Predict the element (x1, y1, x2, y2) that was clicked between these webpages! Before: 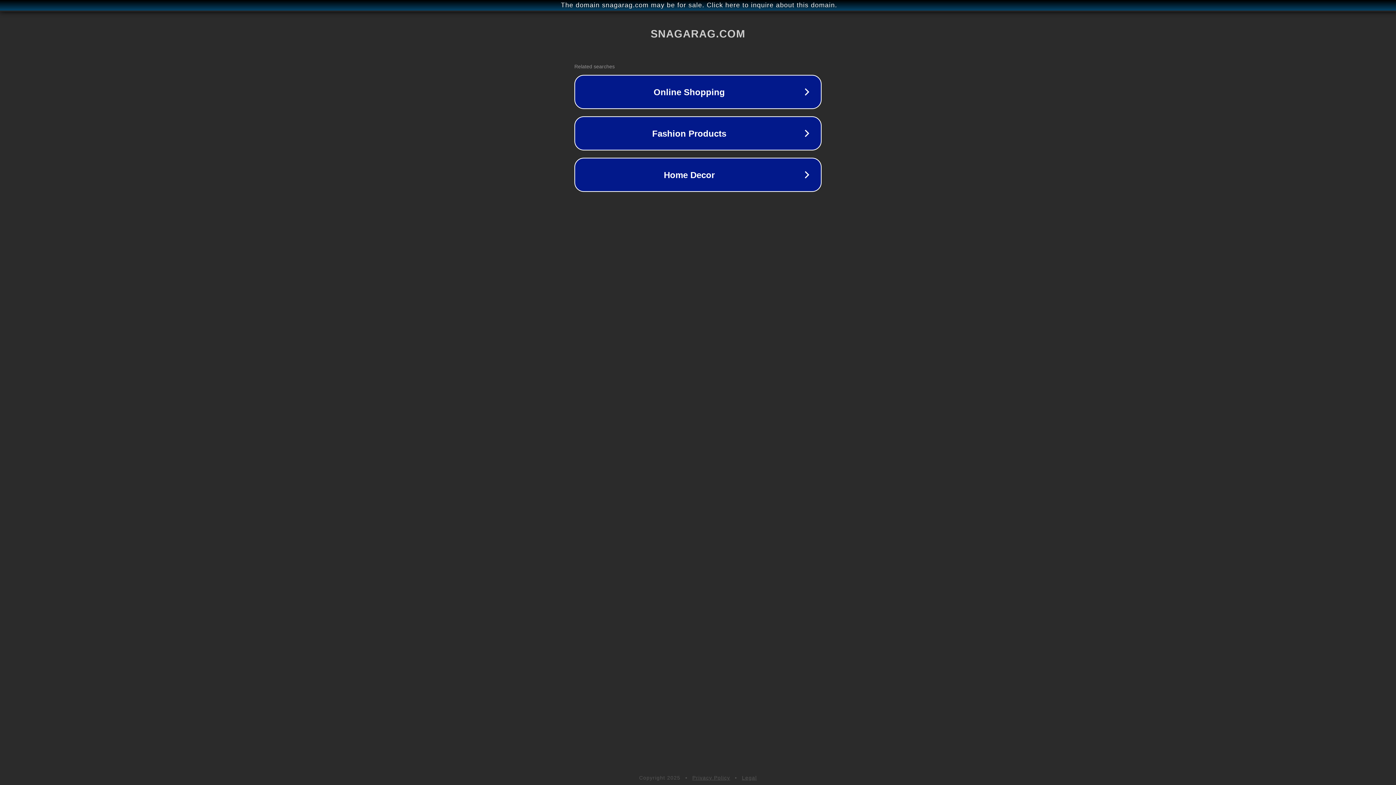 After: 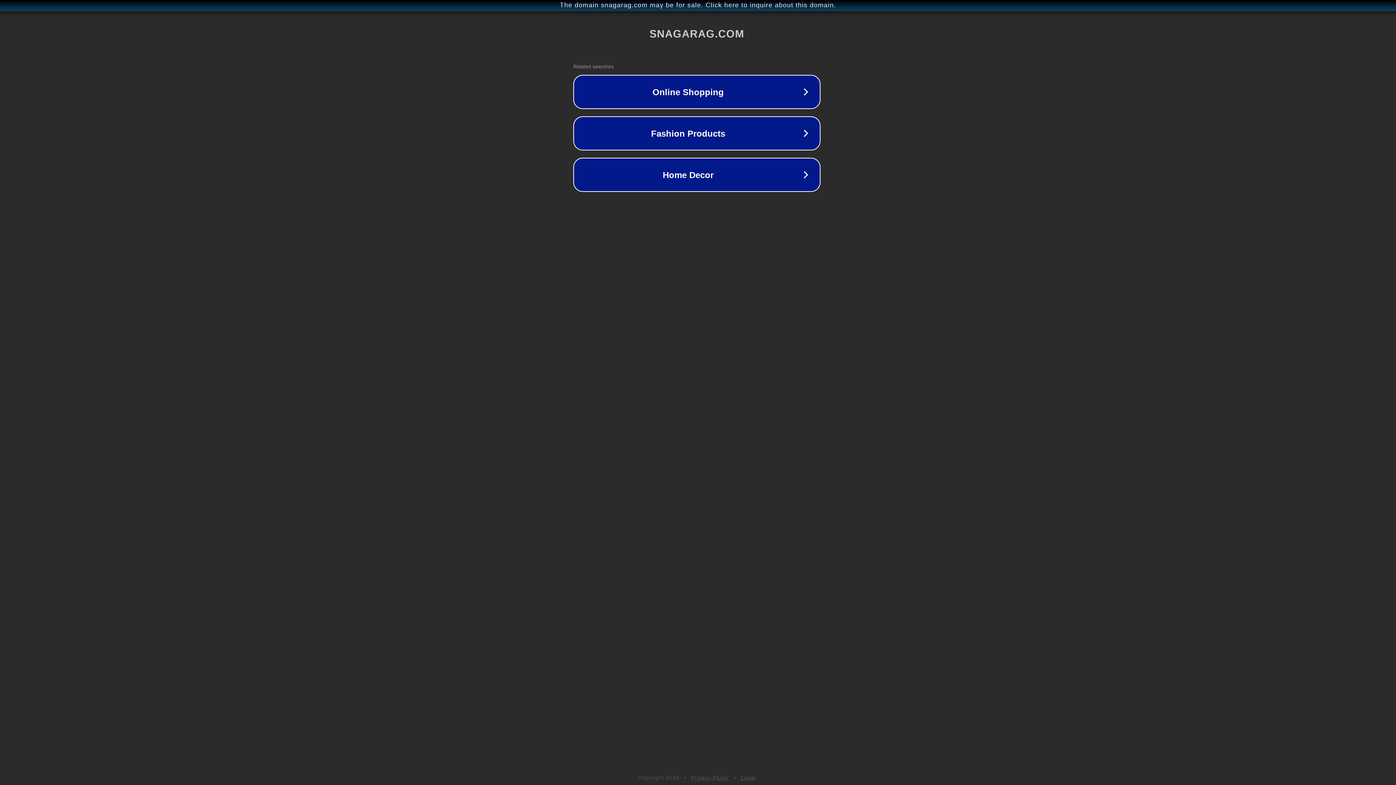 Action: label: The domain snagarag.com may be for sale. Click here to inquire about this domain. bbox: (1, 1, 1397, 9)